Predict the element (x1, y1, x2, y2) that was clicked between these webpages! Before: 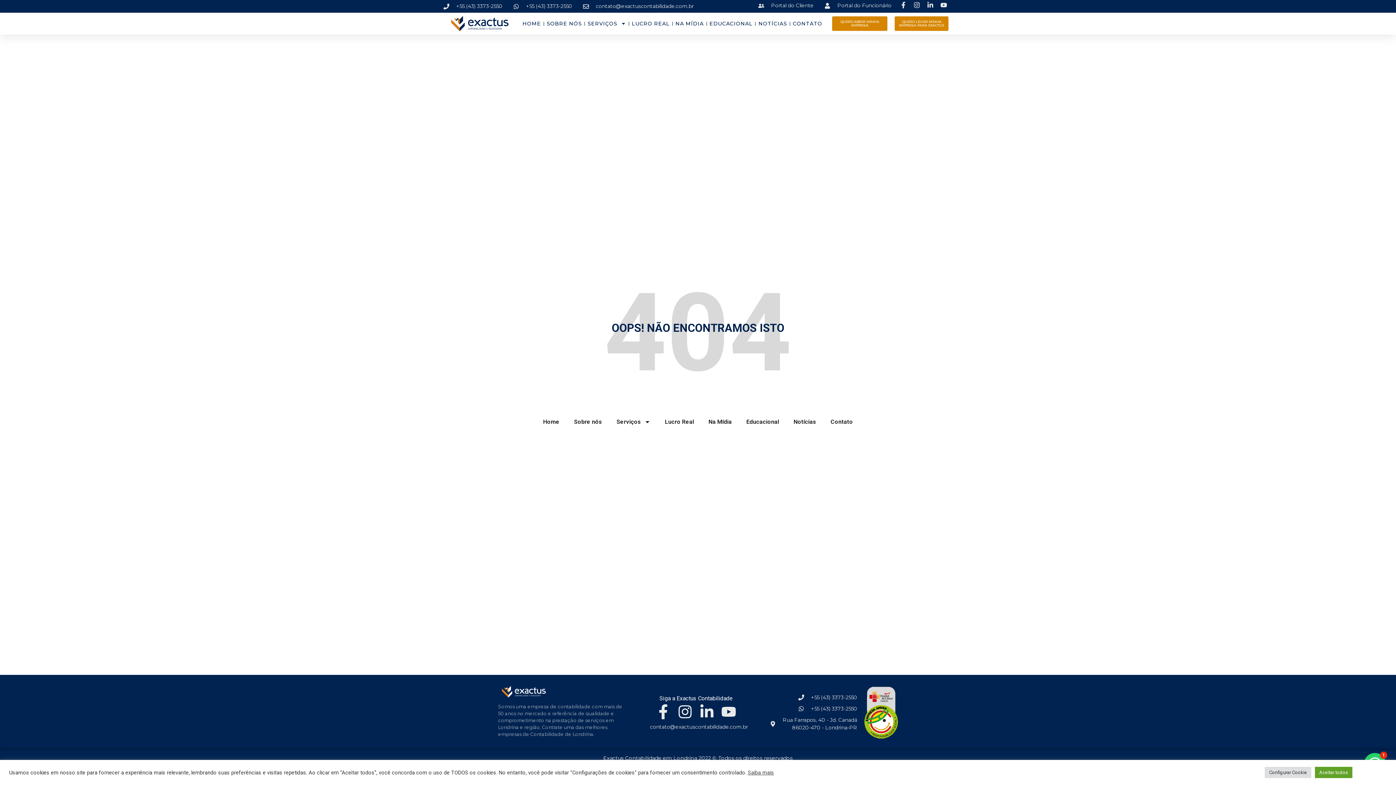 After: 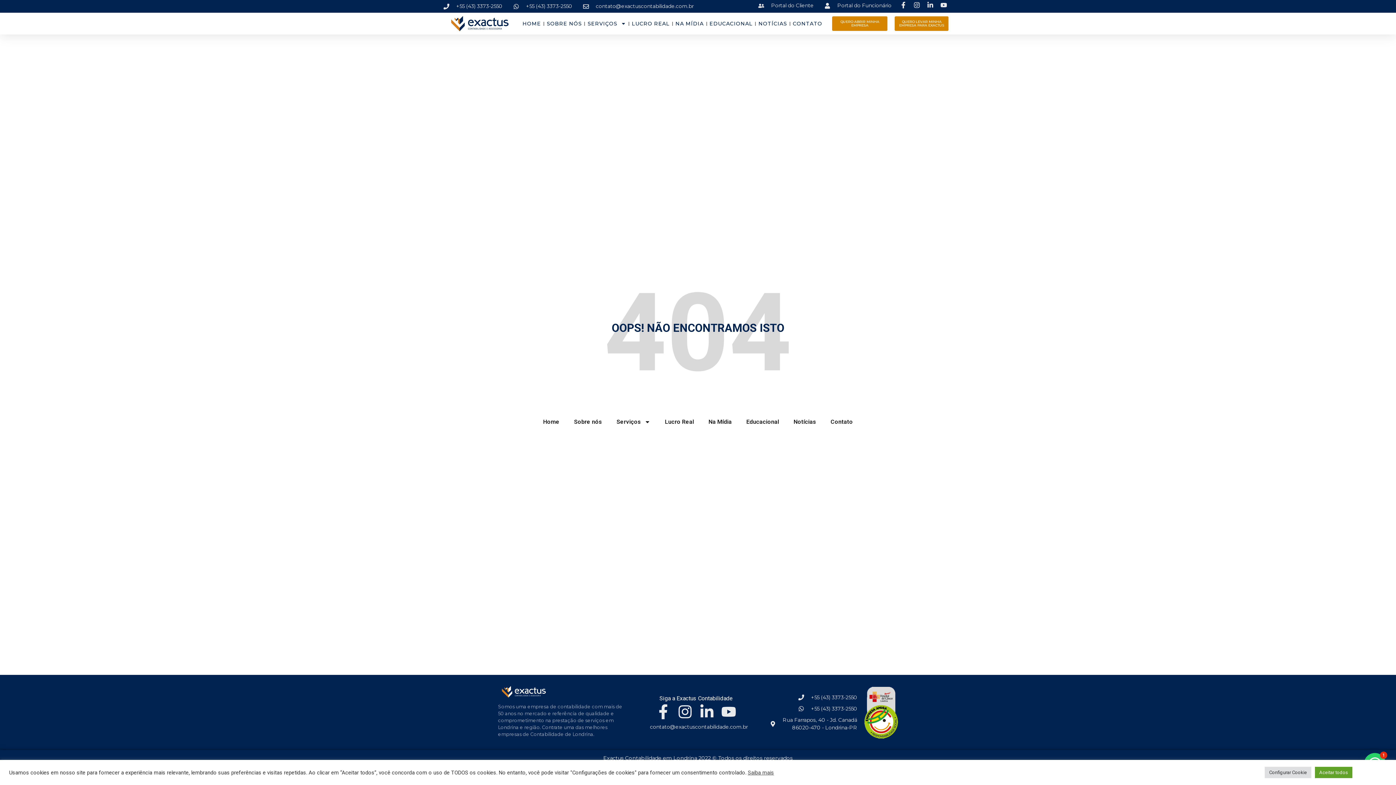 Action: label: contato@exactuscontabilidade.com.br bbox: (583, 2, 693, 10)